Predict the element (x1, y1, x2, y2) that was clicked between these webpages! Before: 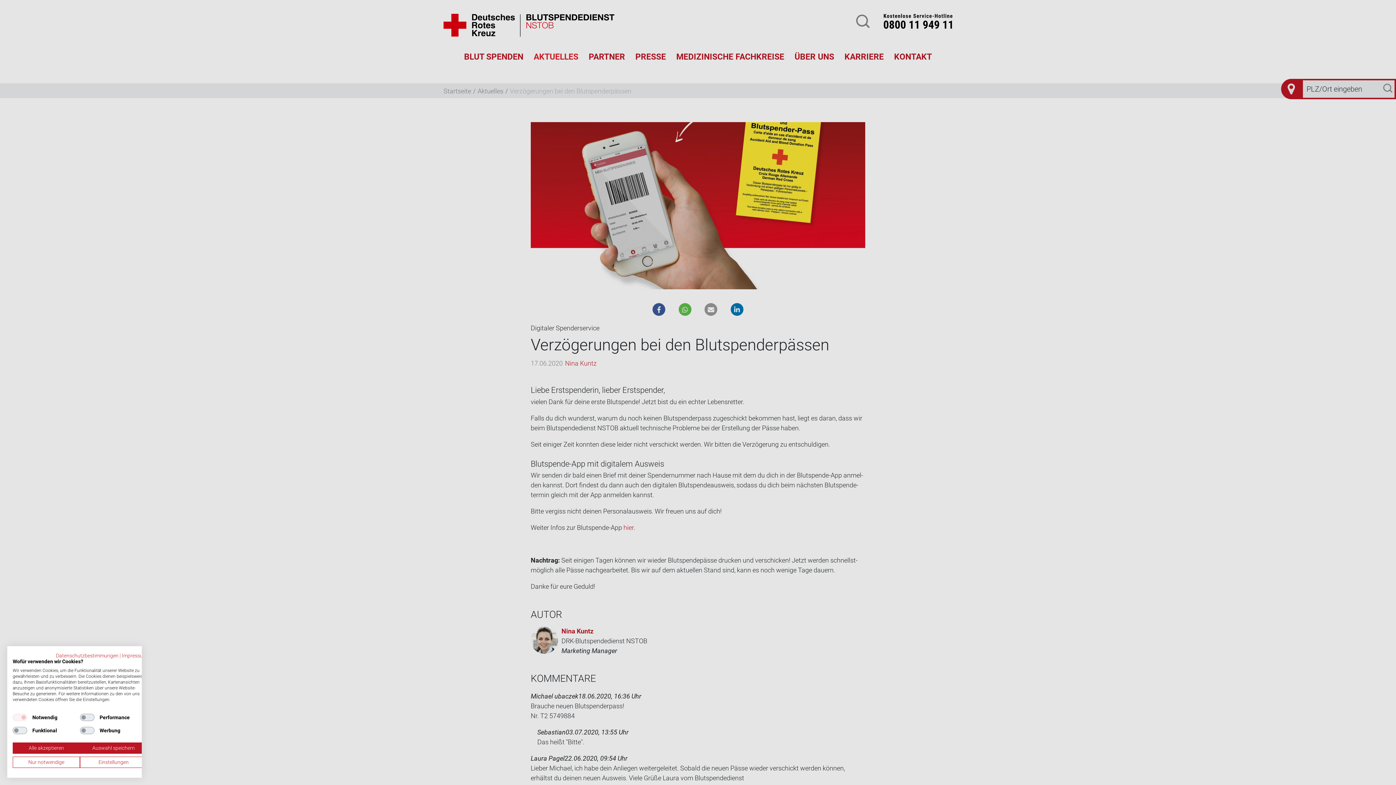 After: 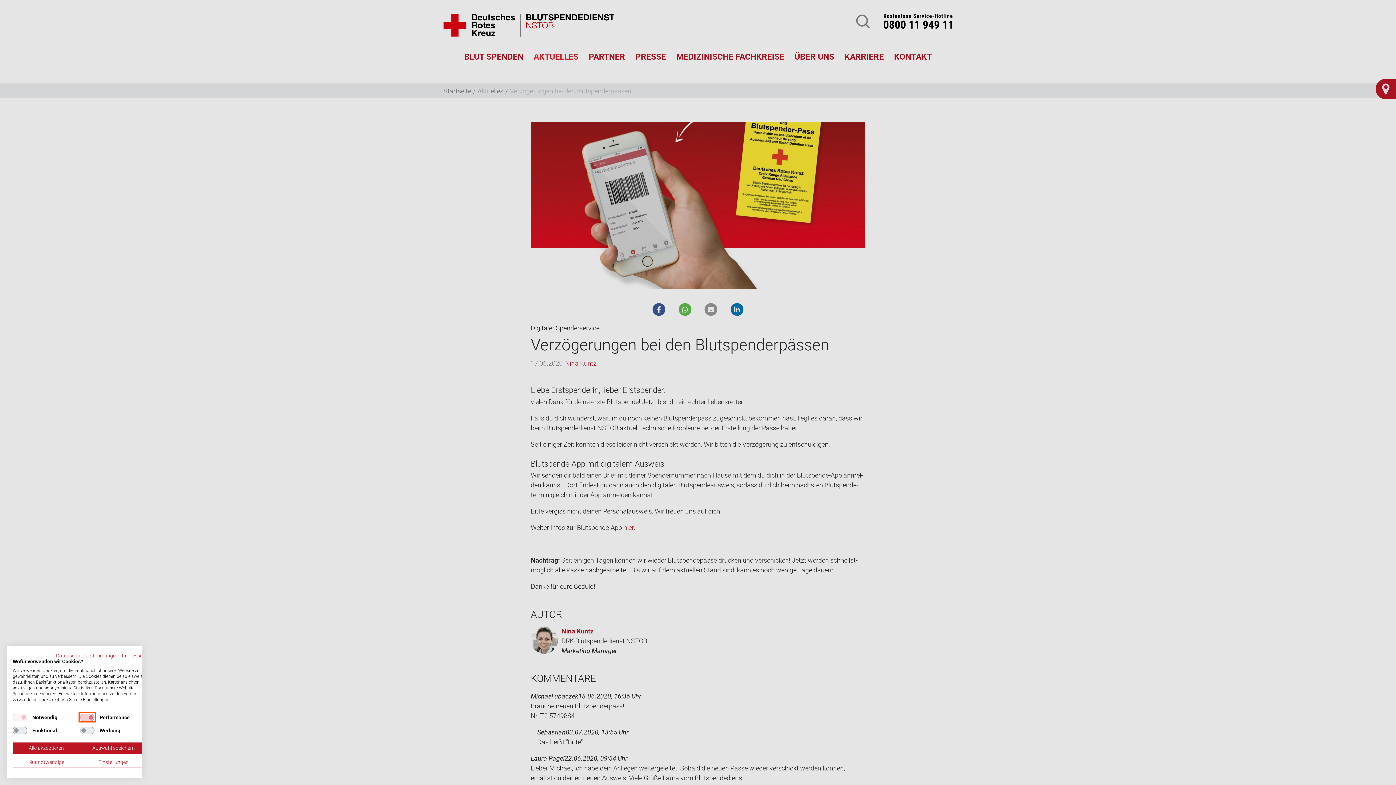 Action: bbox: (80, 714, 94, 721) label: Performance